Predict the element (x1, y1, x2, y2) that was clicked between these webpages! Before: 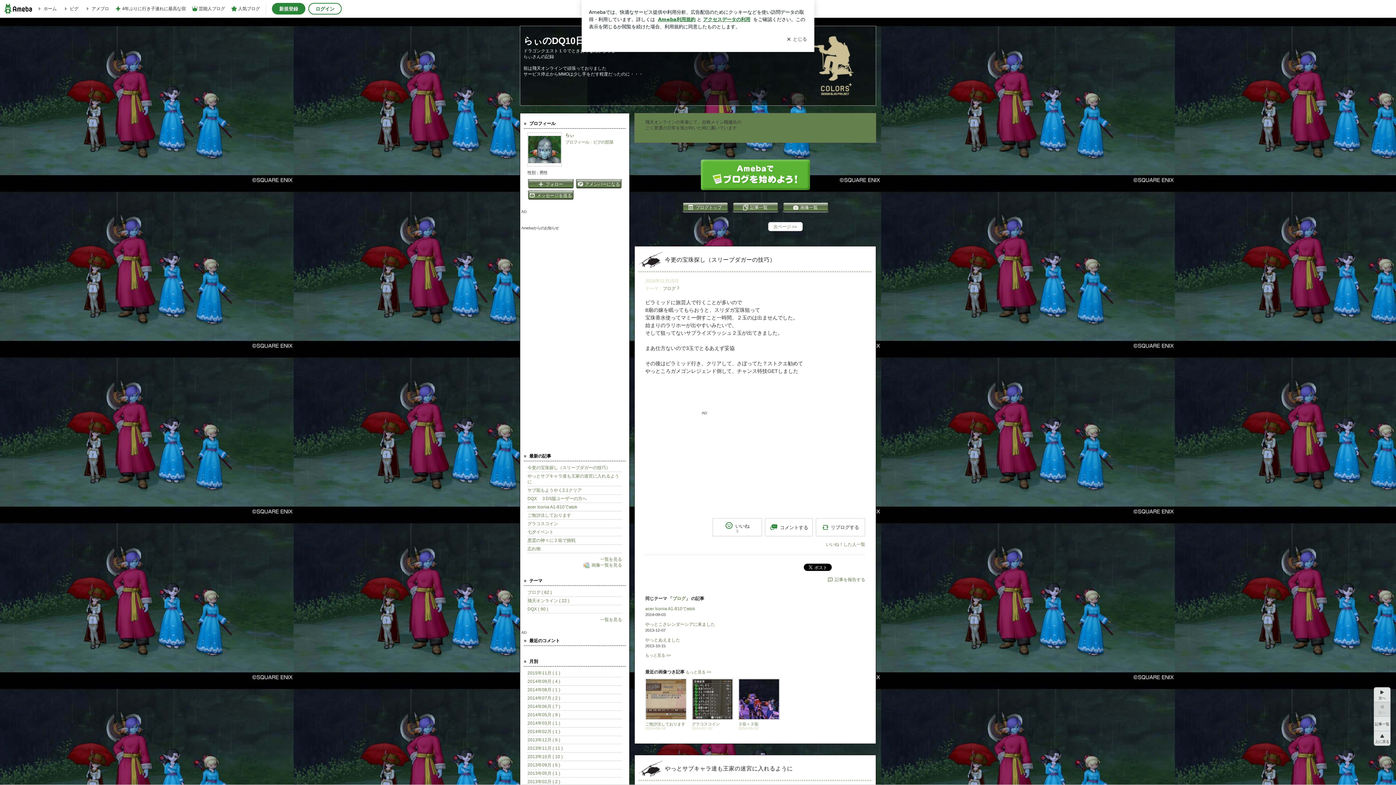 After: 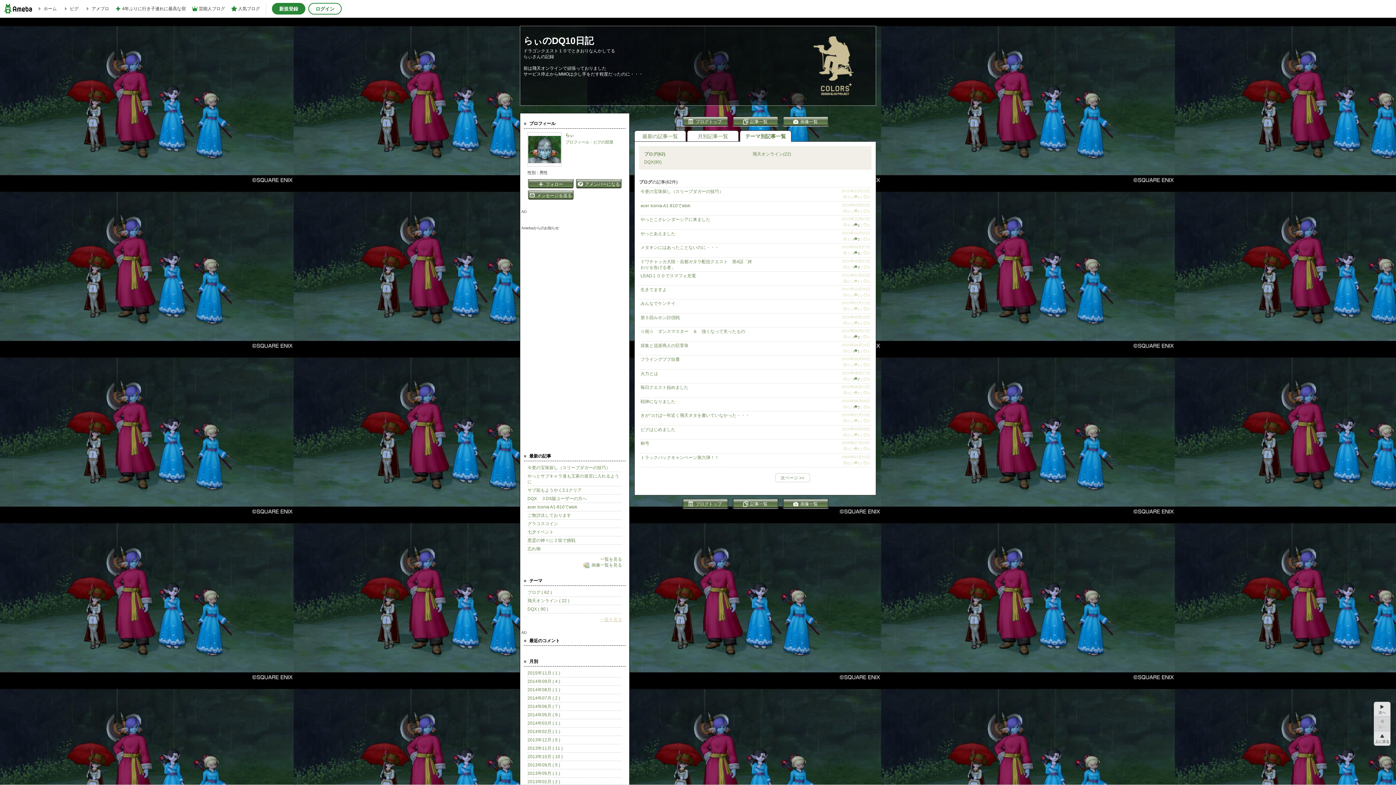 Action: label: 一覧を見る bbox: (600, 617, 622, 622)